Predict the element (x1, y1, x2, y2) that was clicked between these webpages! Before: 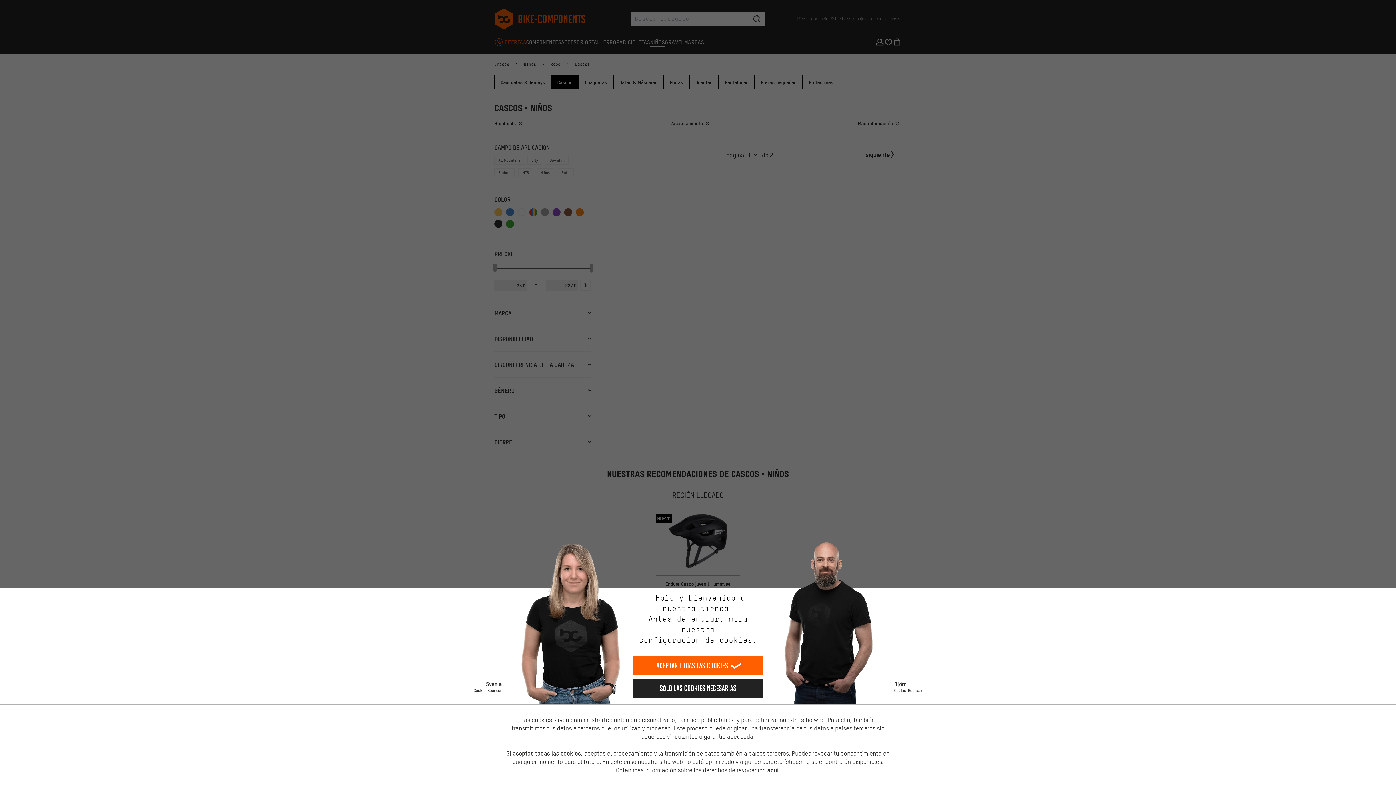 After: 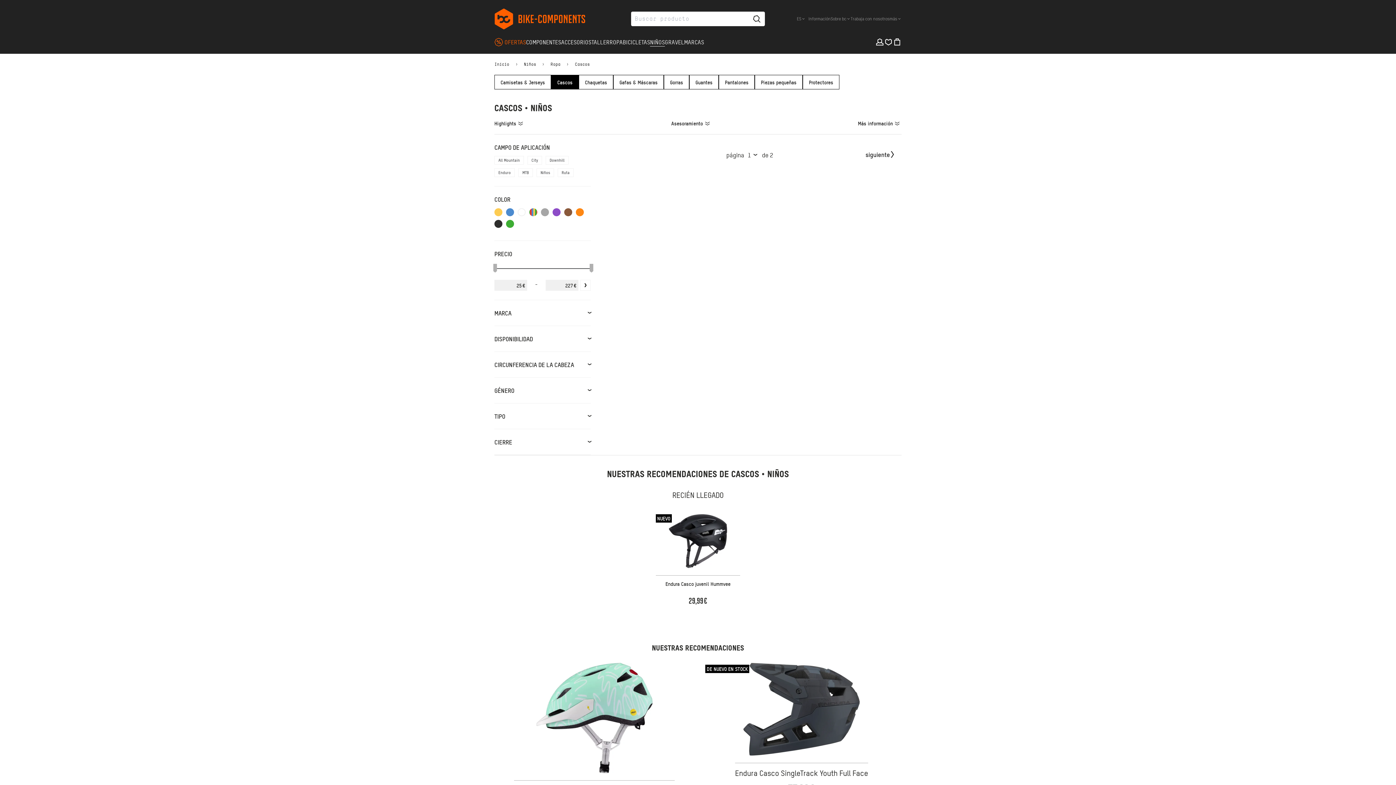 Action: bbox: (632, 656, 763, 675) label: Aceptar todas las cookies